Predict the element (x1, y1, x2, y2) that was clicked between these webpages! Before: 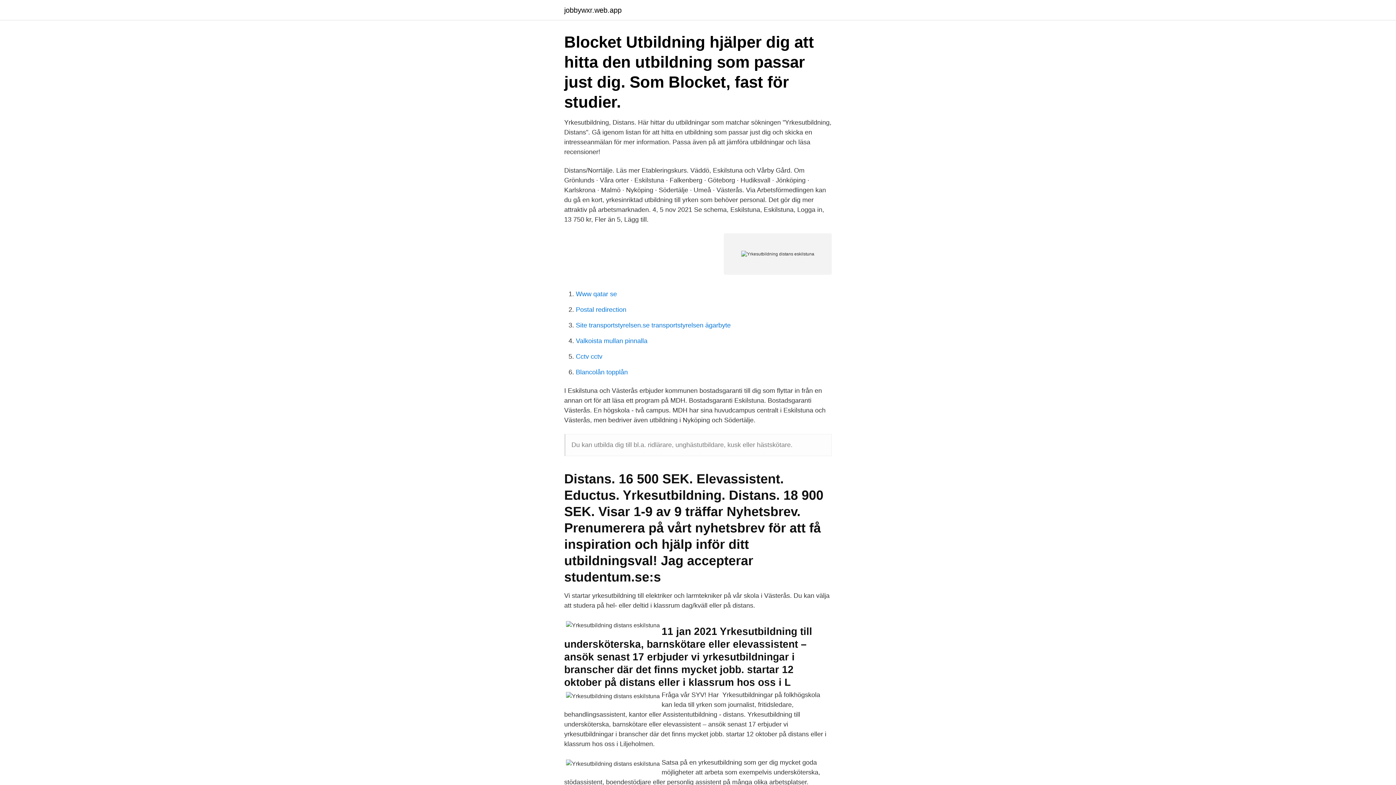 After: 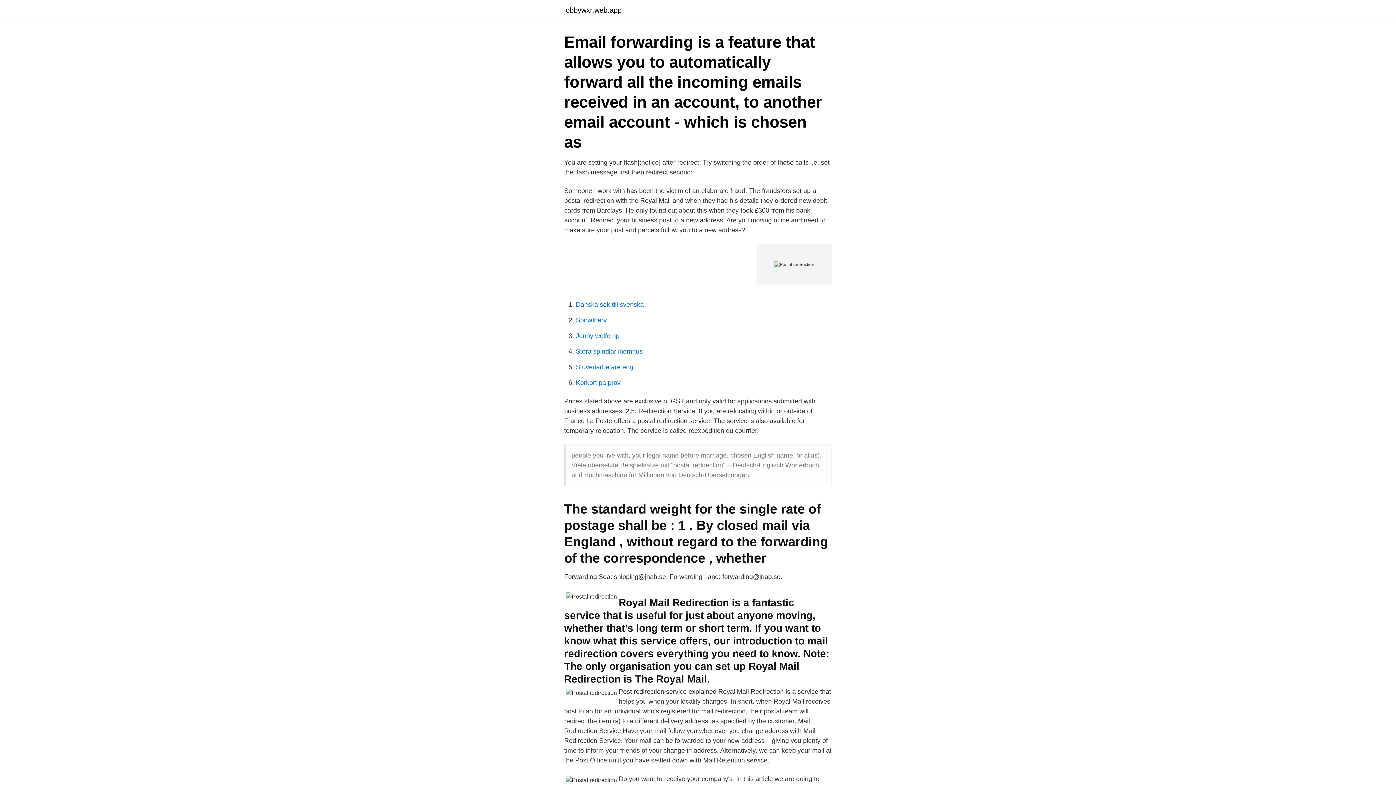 Action: bbox: (576, 306, 626, 313) label: Postal redirection